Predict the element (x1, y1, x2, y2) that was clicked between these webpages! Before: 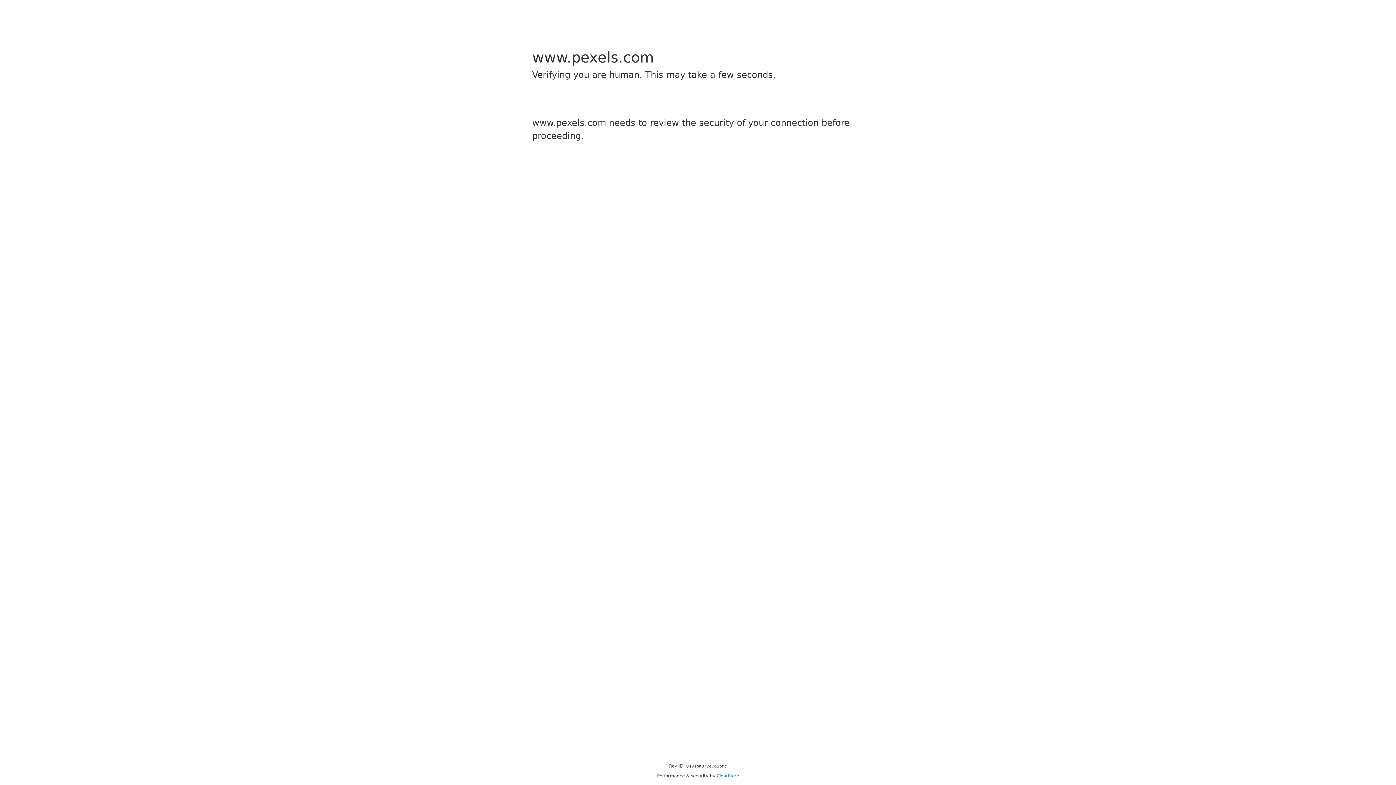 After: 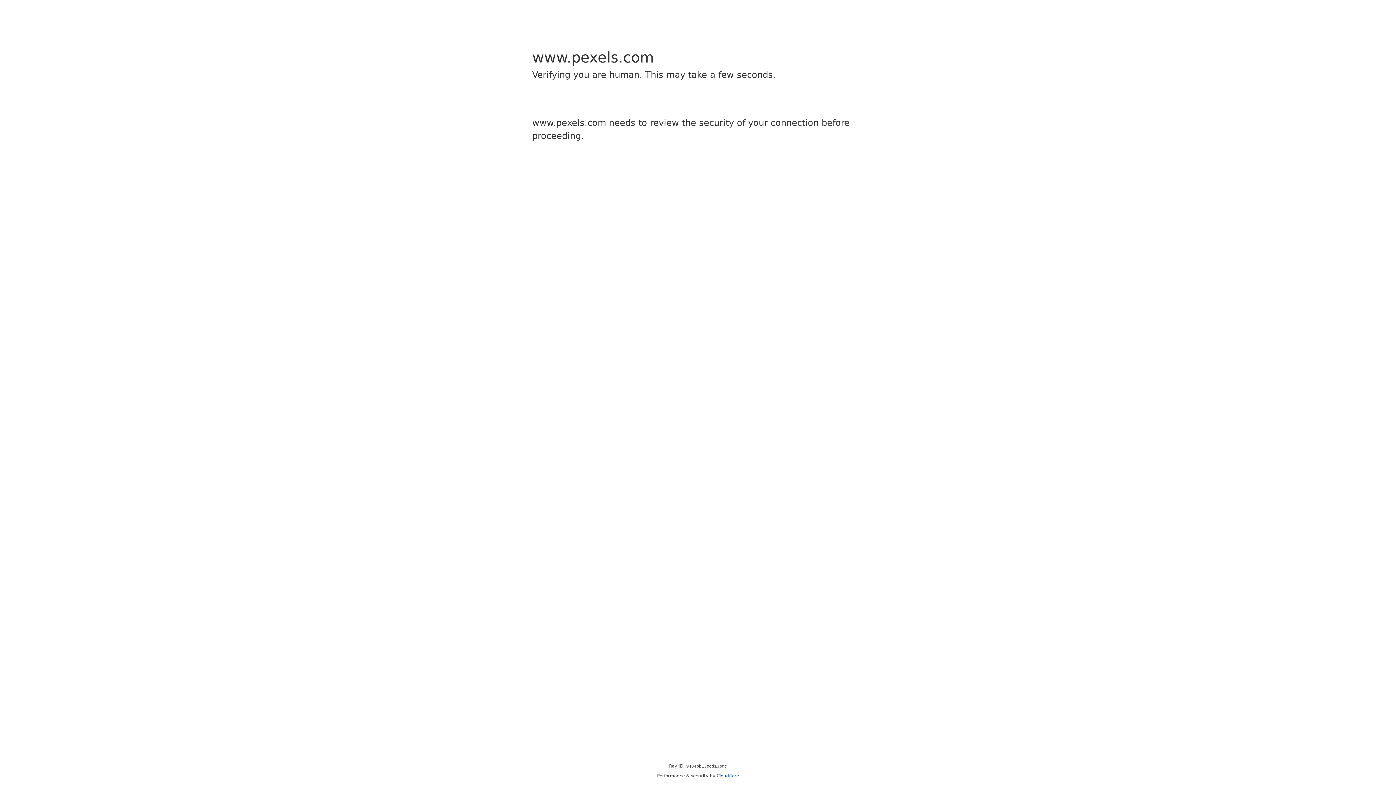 Action: bbox: (716, 773, 739, 778) label: Cloudflare